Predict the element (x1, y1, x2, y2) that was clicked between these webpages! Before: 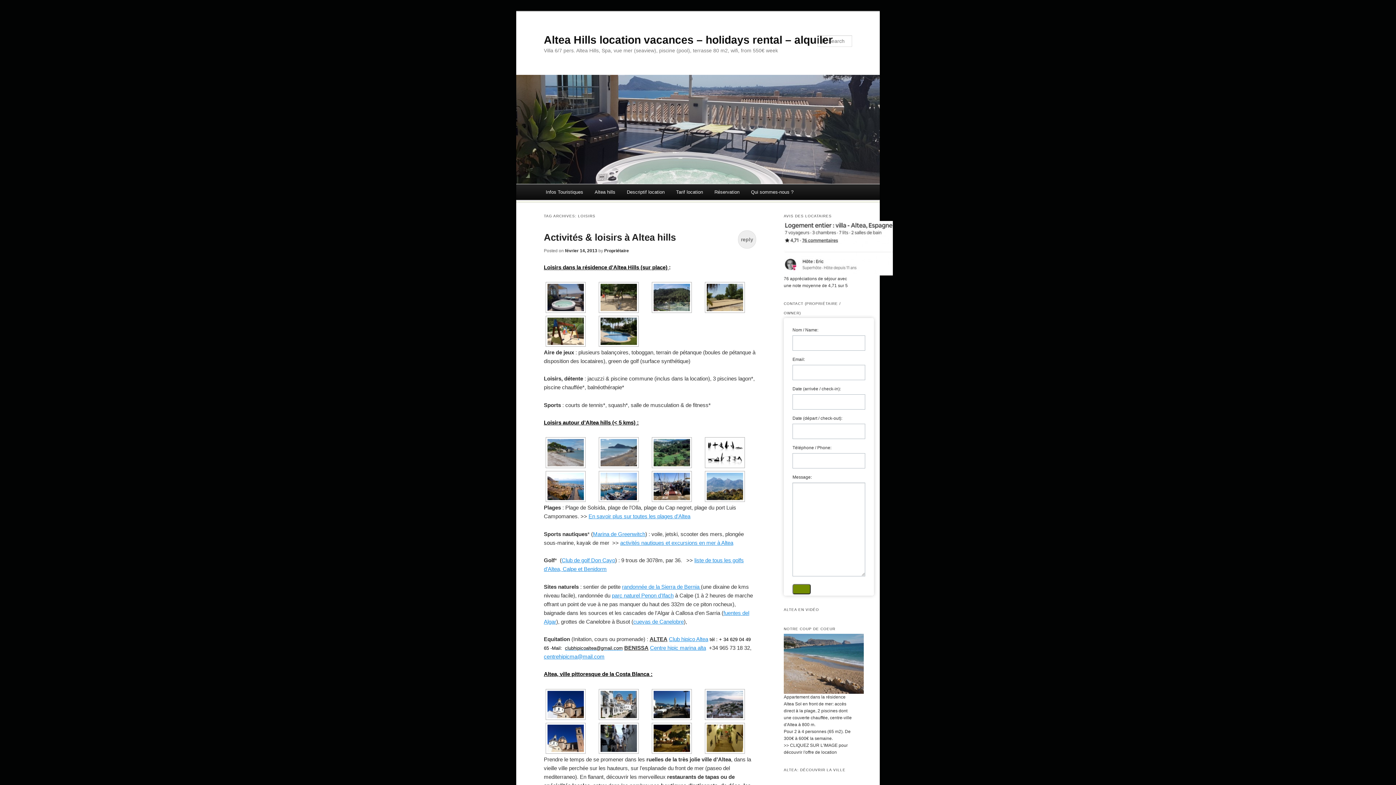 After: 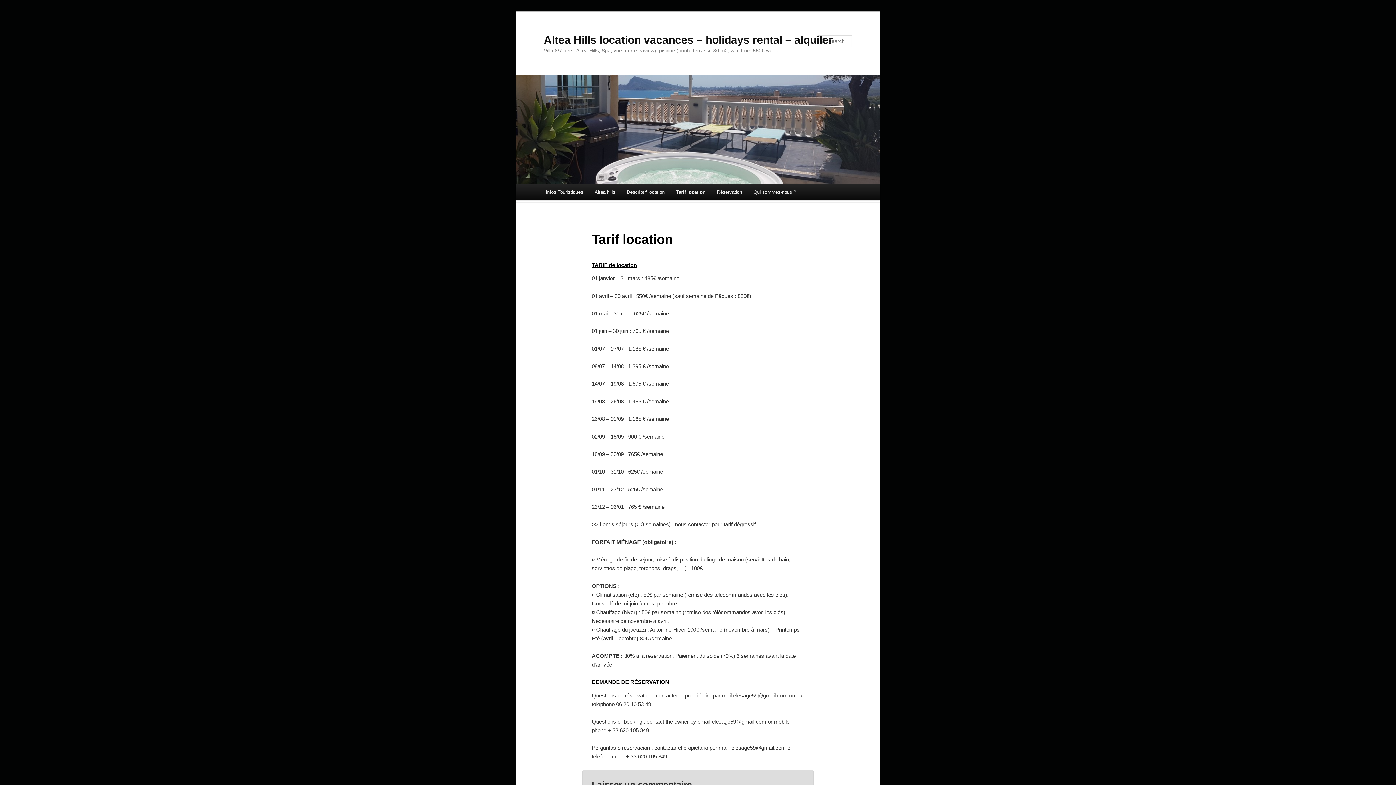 Action: label: Tarif location bbox: (670, 184, 708, 200)